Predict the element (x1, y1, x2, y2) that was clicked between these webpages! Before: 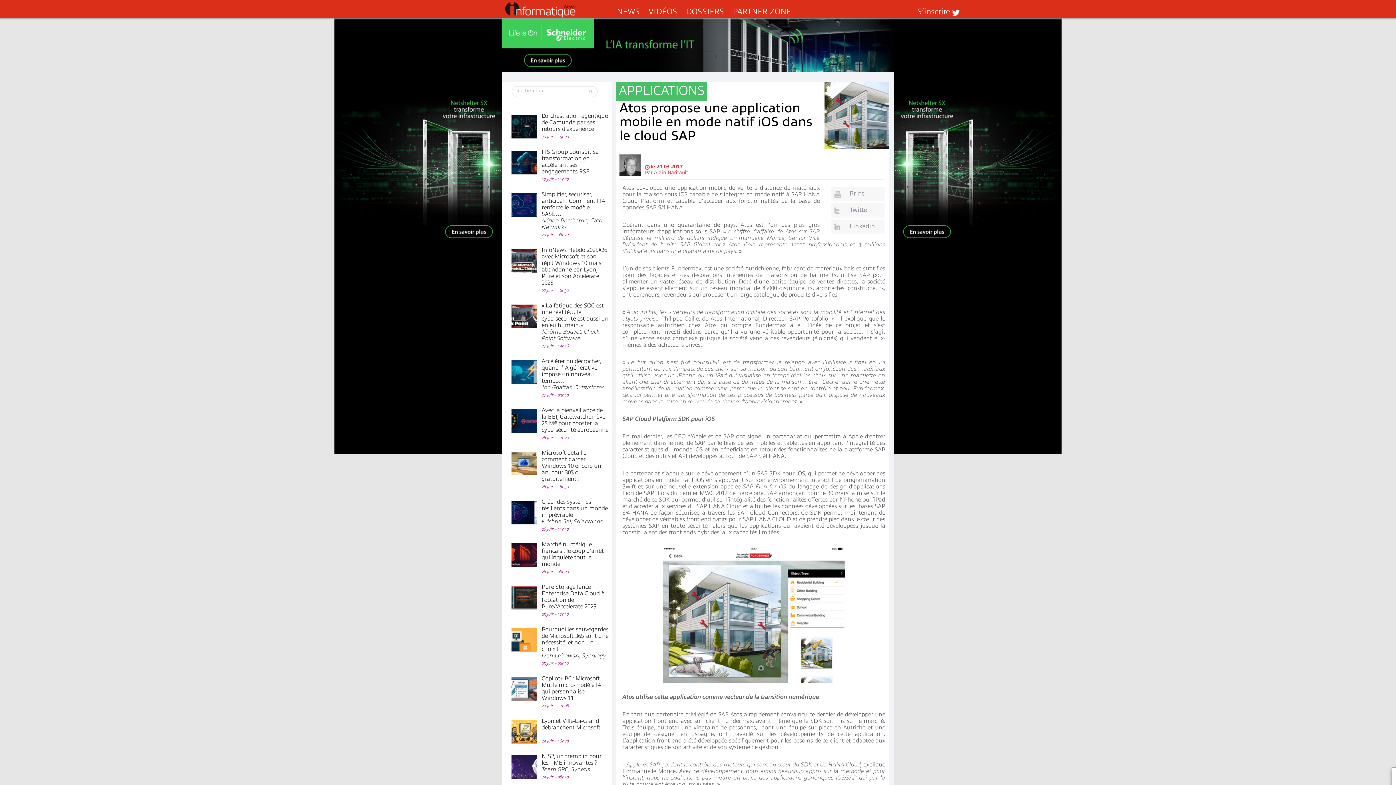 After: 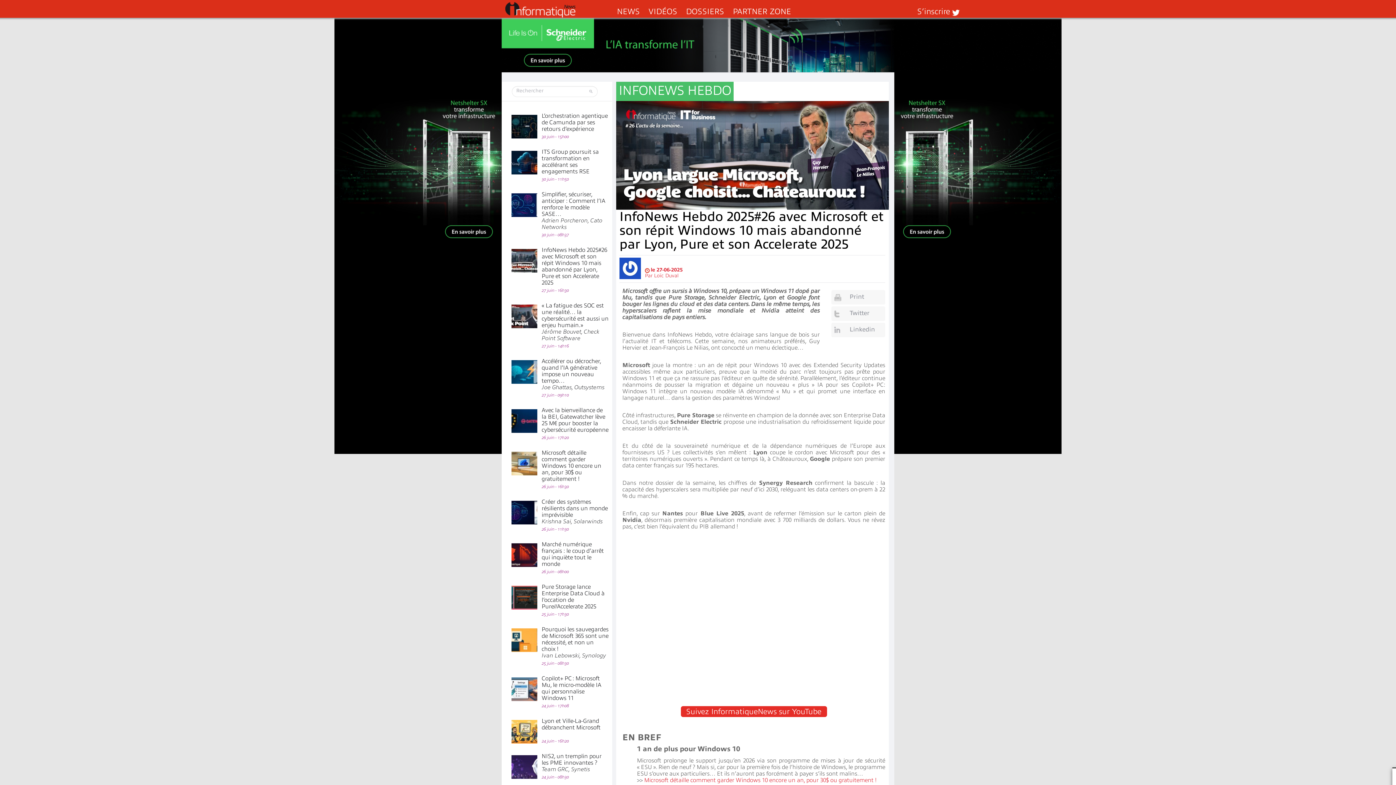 Action: label: InfoNews Hebdo 2025#26 avec Microsoft et son répit Windows 10 mais abandonné par Lyon, Pure et son Accelerate 2025 bbox: (541, 246, 607, 286)